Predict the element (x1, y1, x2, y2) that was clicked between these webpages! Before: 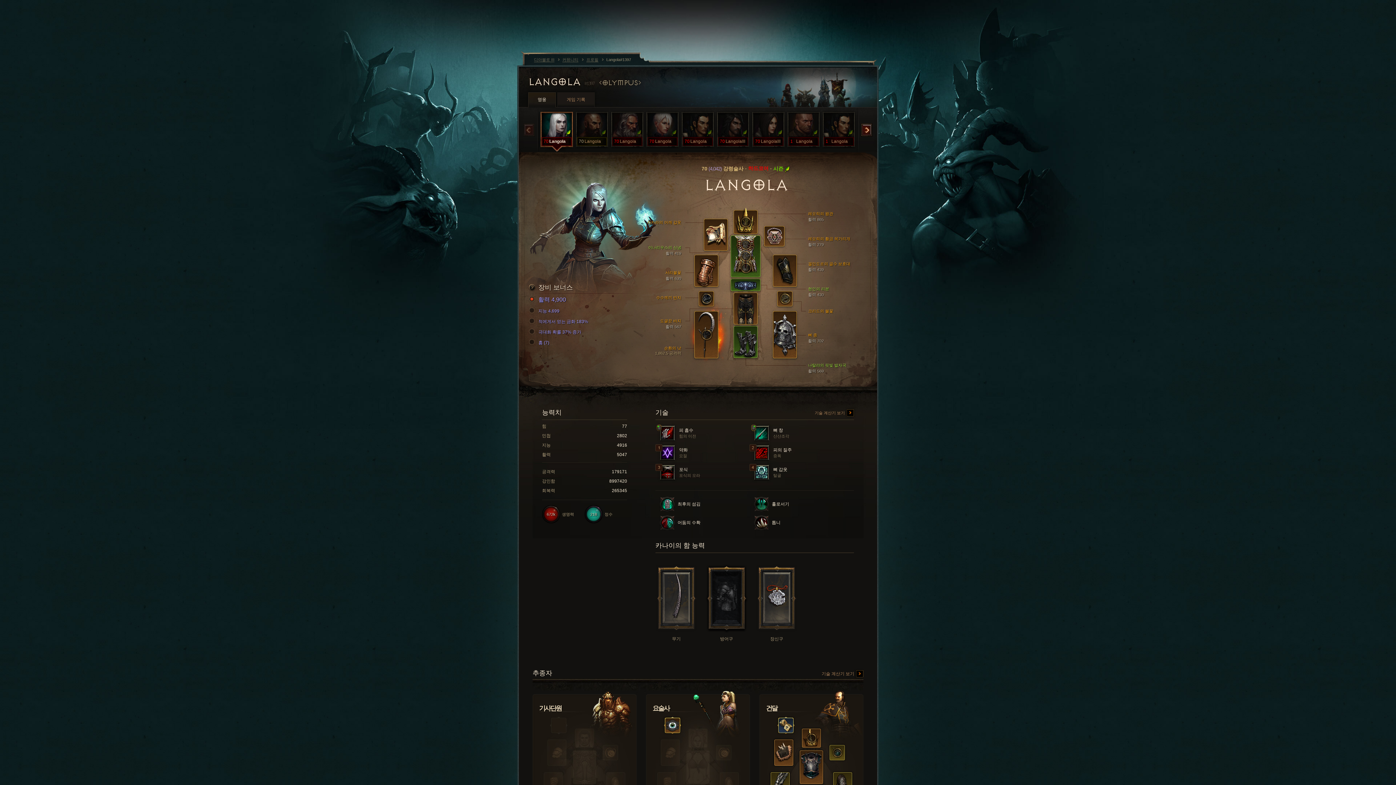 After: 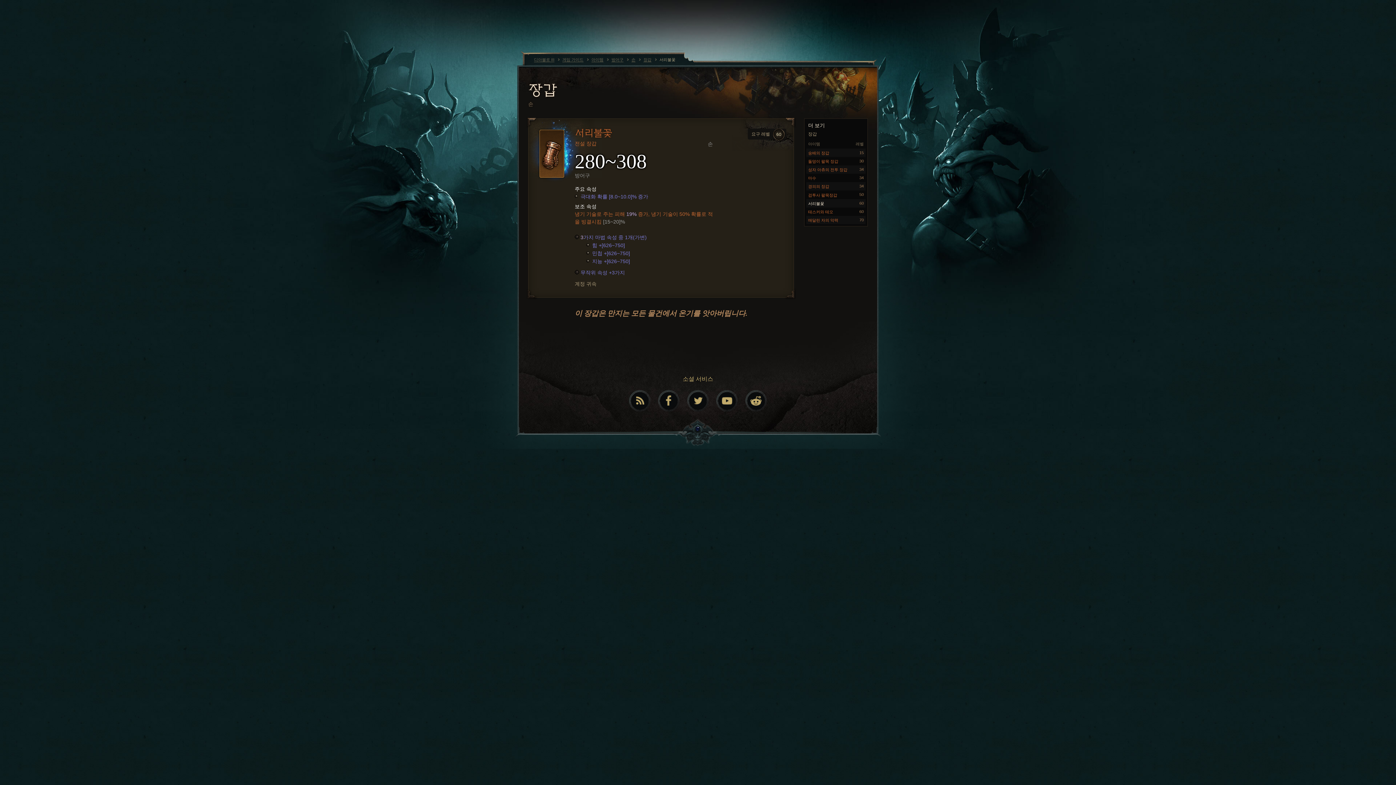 Action: bbox: (694, 255, 718, 286)